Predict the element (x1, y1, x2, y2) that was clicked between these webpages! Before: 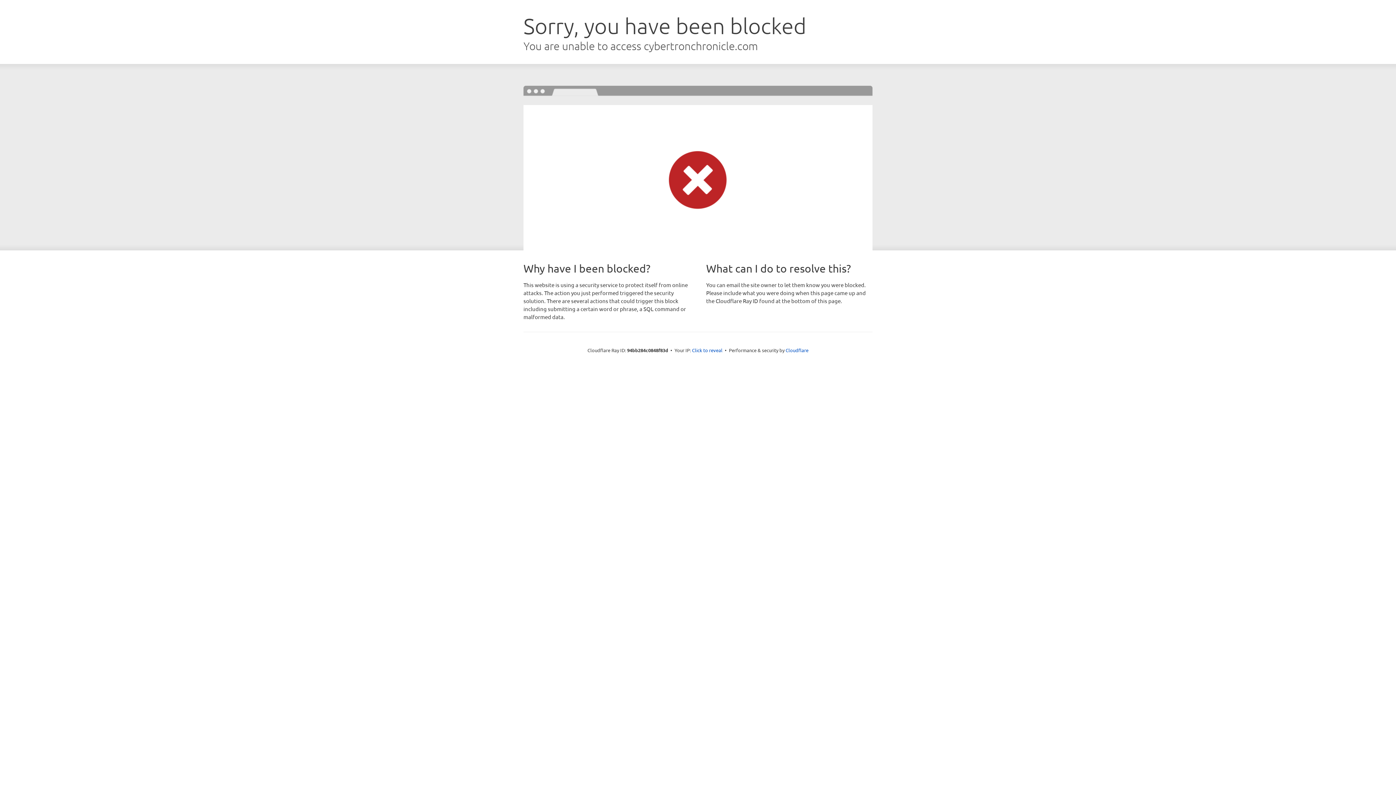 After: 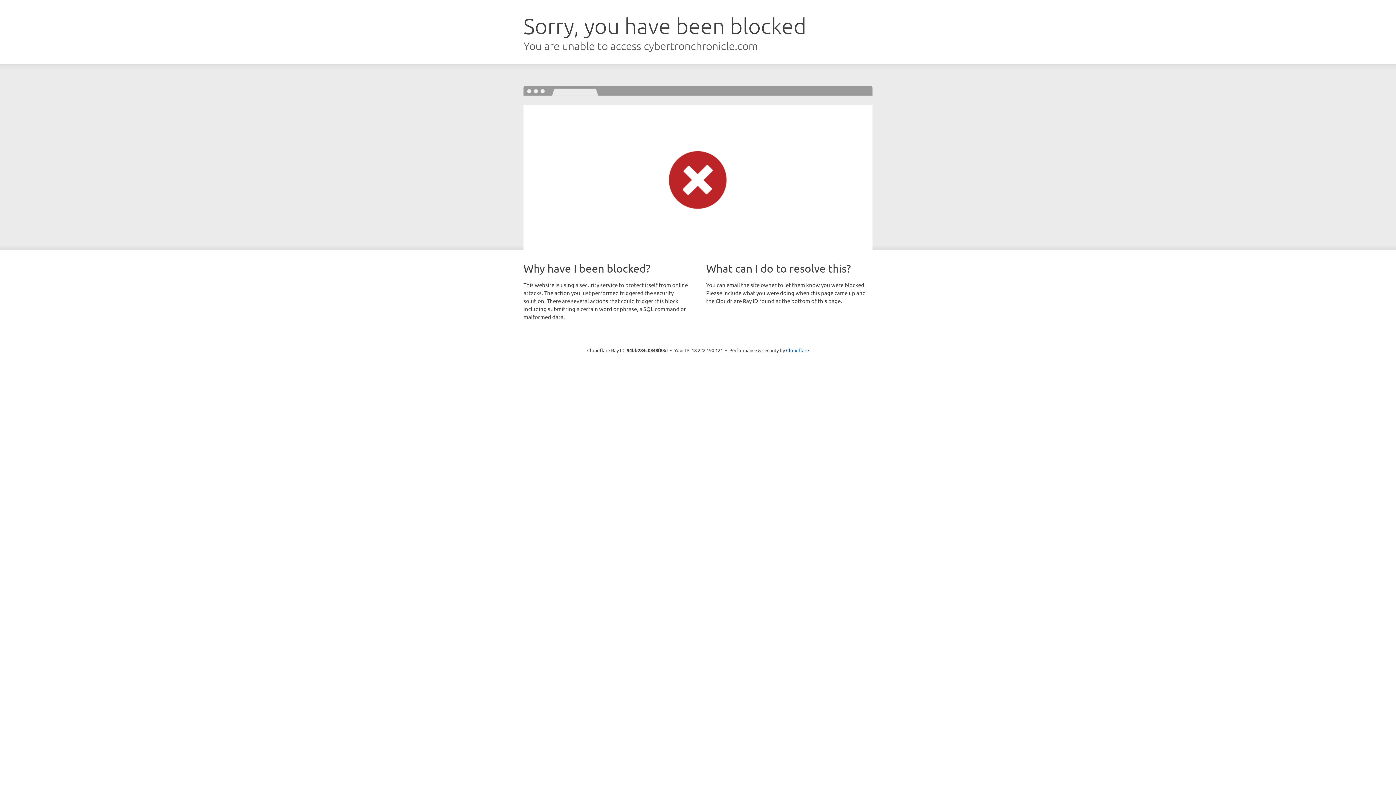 Action: bbox: (692, 346, 722, 353) label: Click to reveal